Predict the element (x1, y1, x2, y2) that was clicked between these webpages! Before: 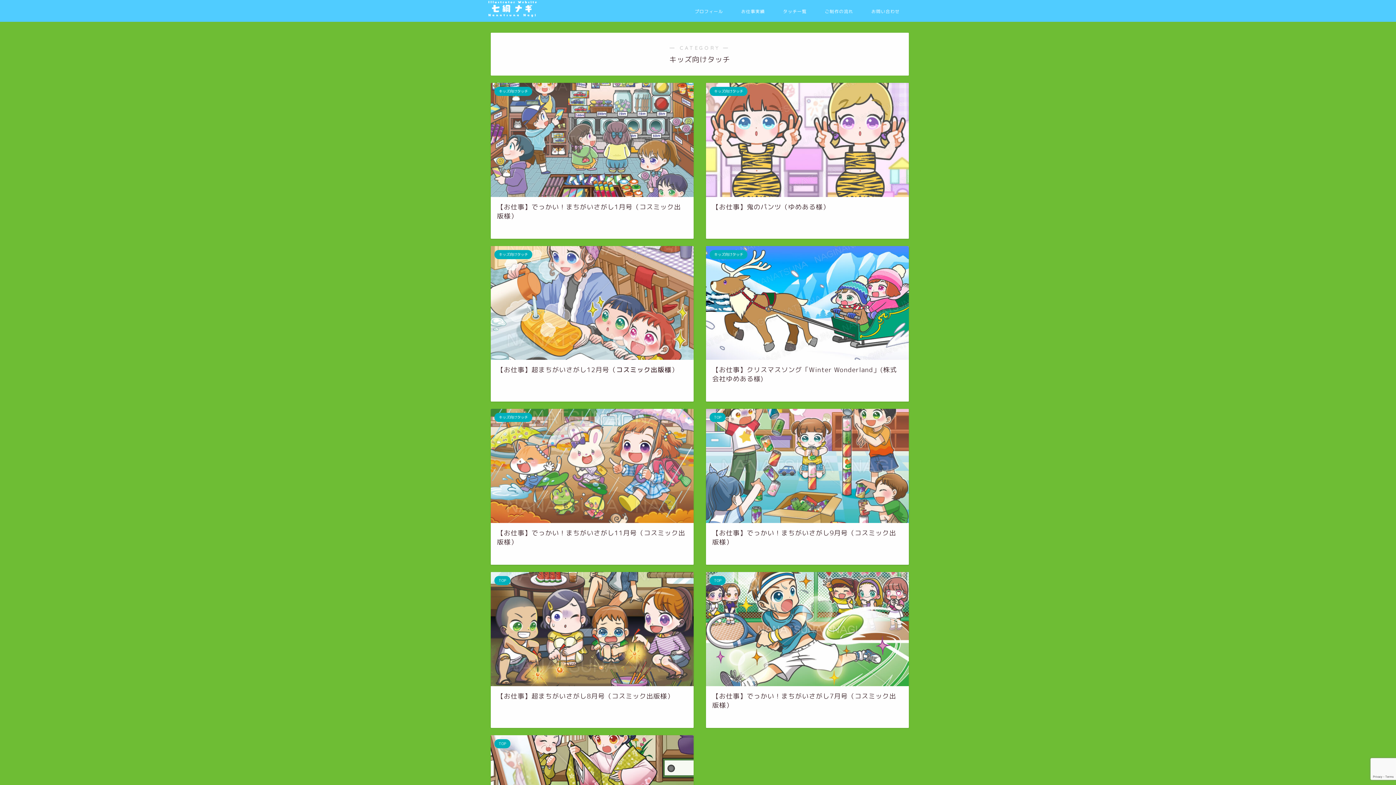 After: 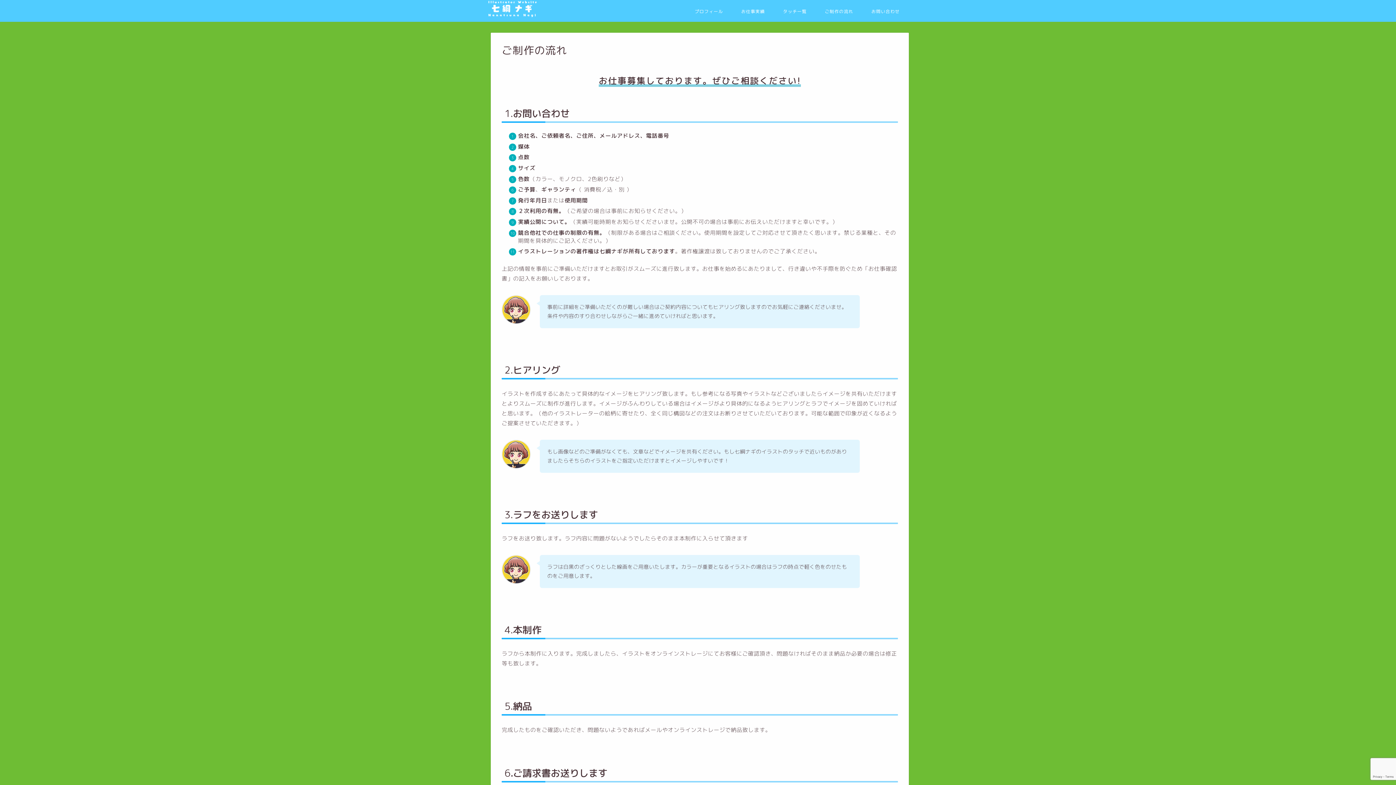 Action: label: ご制作の流れ bbox: (816, 5, 862, 20)